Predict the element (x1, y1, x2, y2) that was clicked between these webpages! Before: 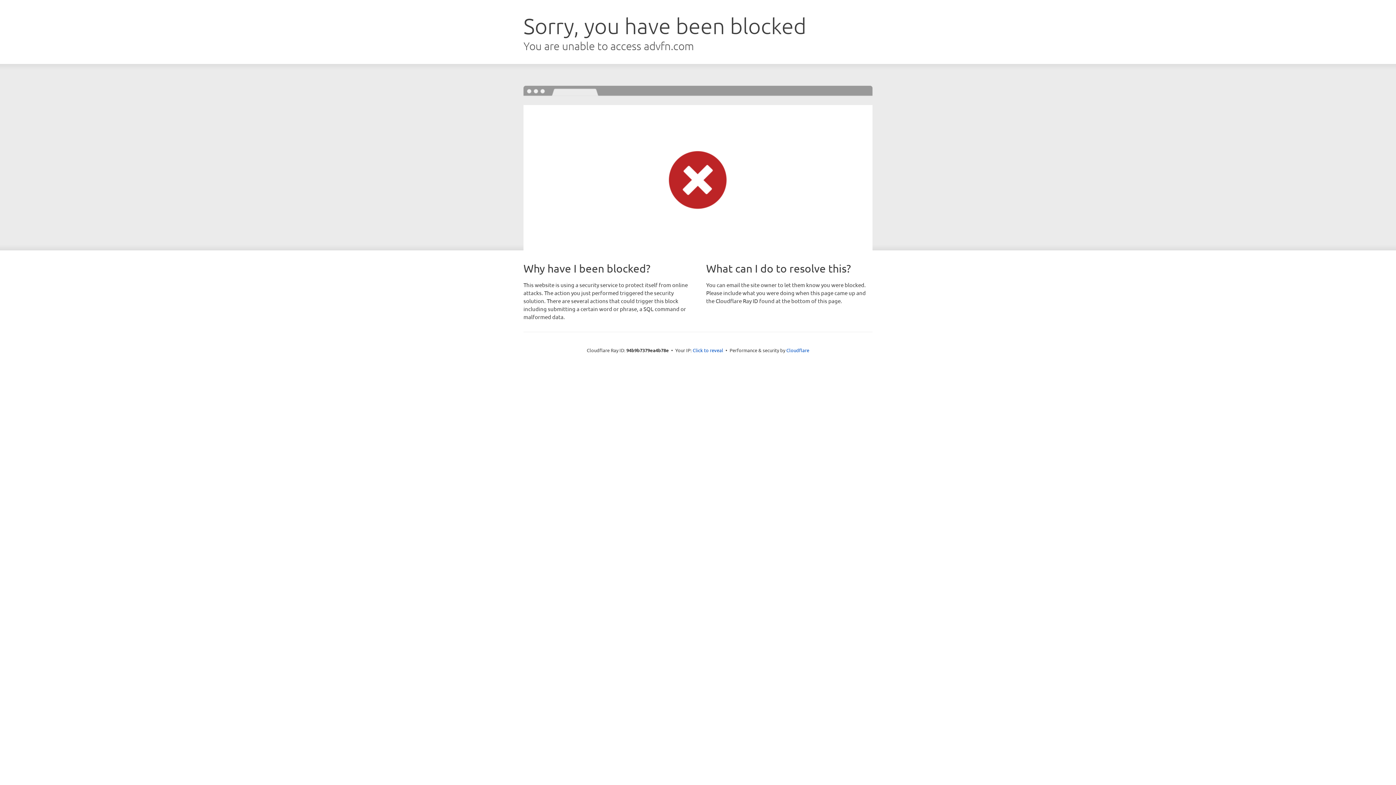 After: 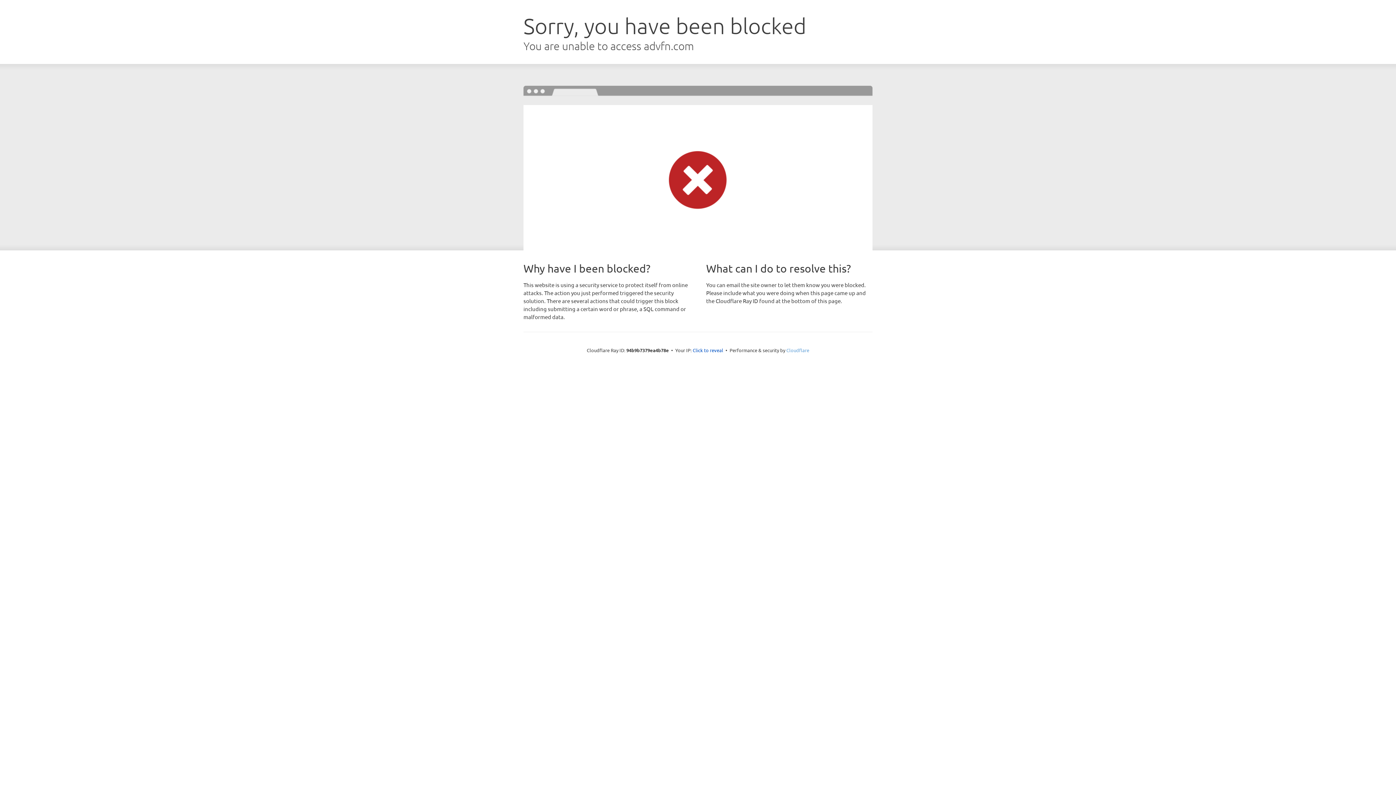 Action: bbox: (786, 347, 809, 353) label: Cloudflare